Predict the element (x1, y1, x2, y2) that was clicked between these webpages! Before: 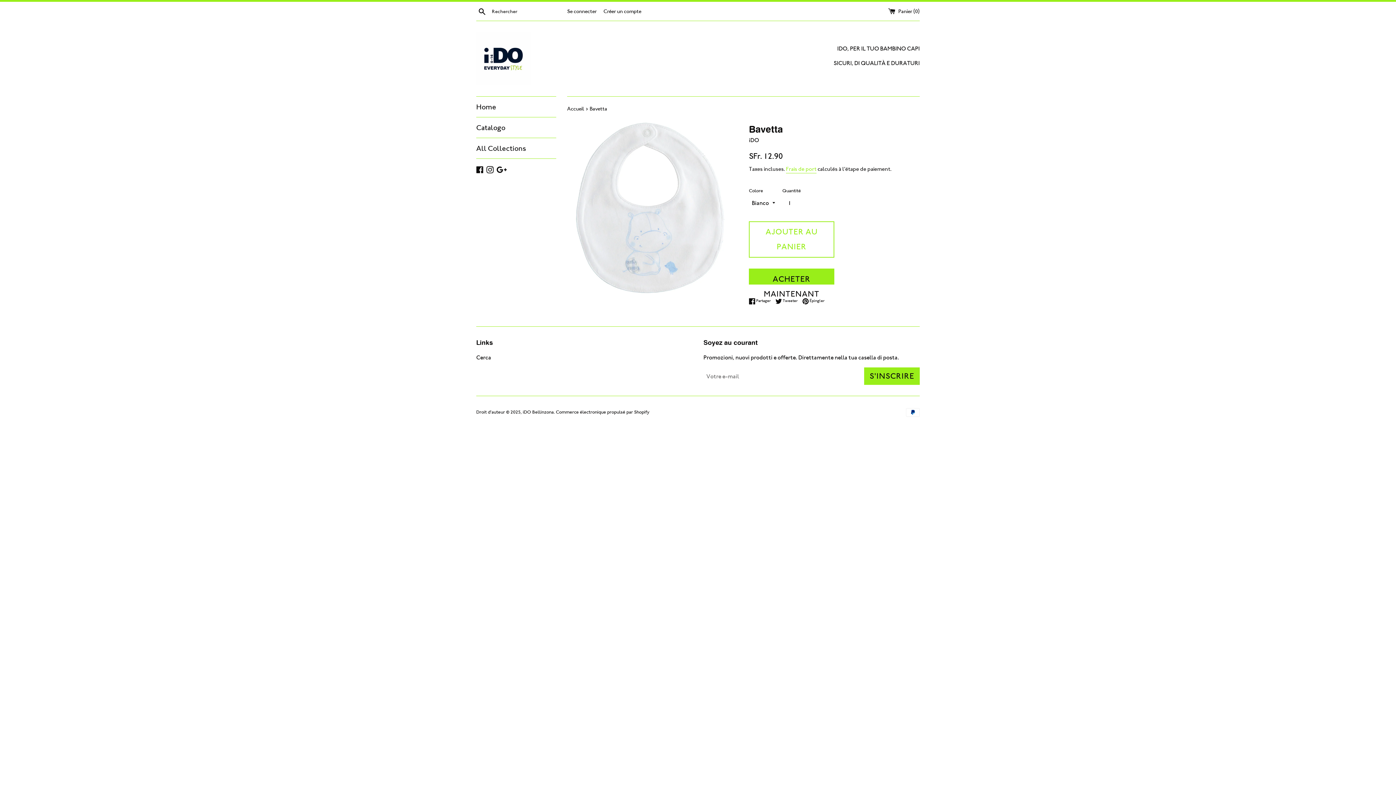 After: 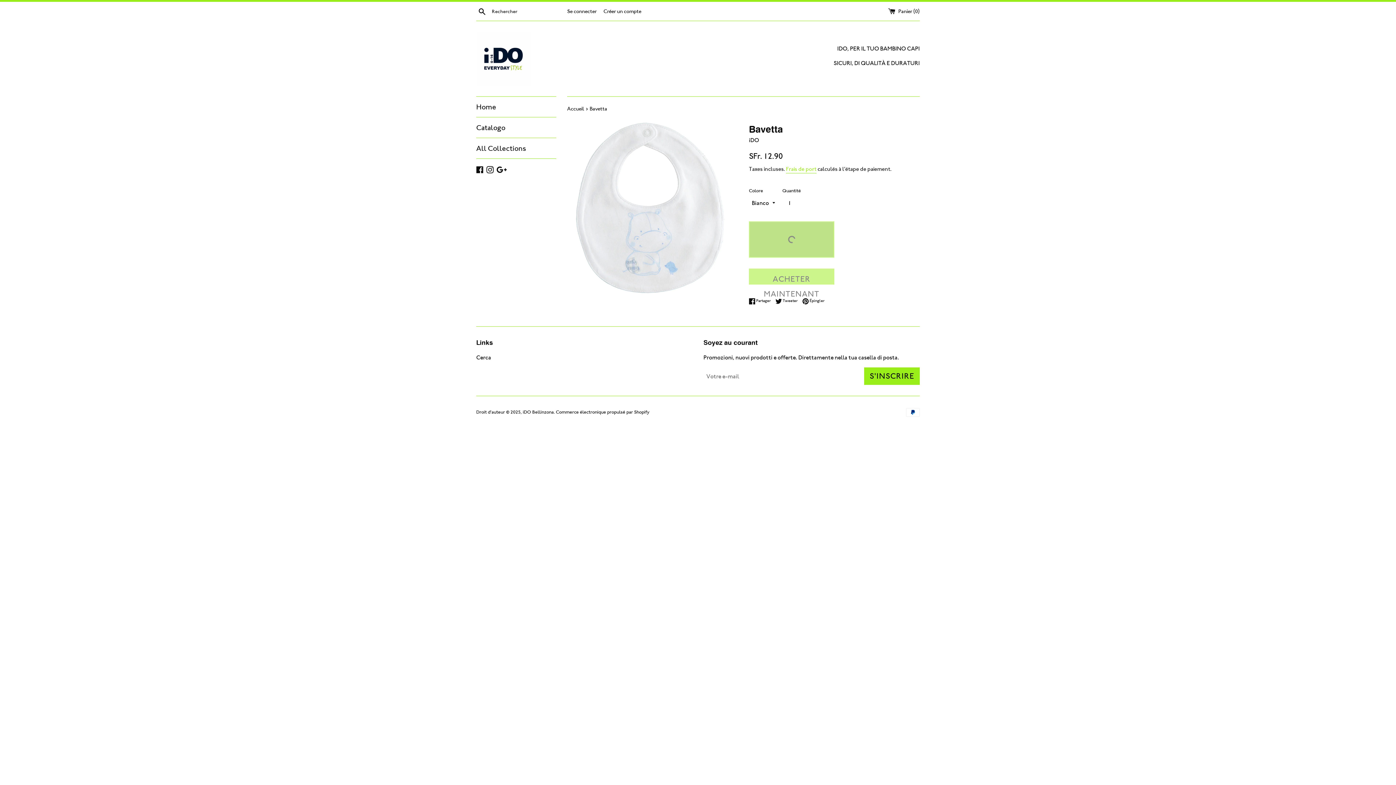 Action: bbox: (749, 221, 834, 257) label: AJOUTER AU PANIER